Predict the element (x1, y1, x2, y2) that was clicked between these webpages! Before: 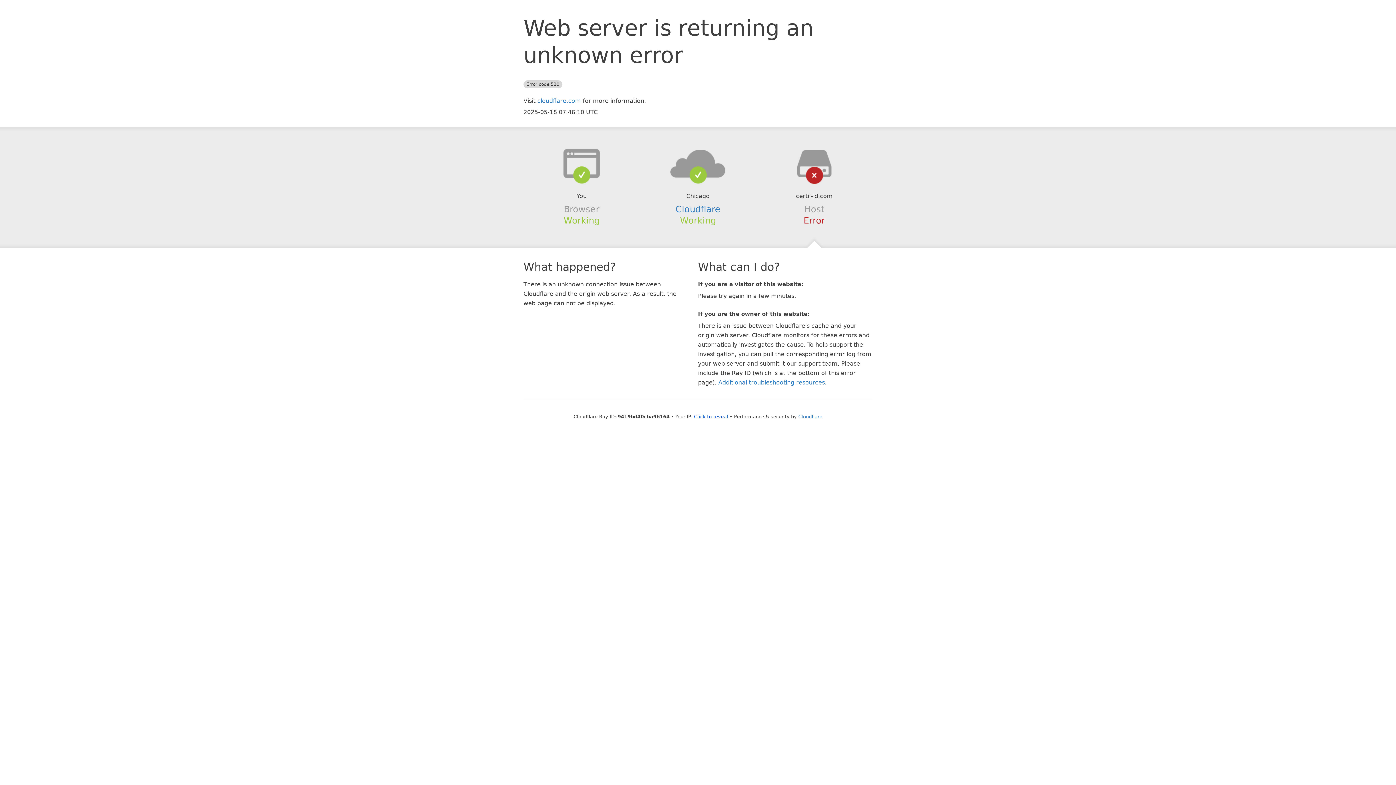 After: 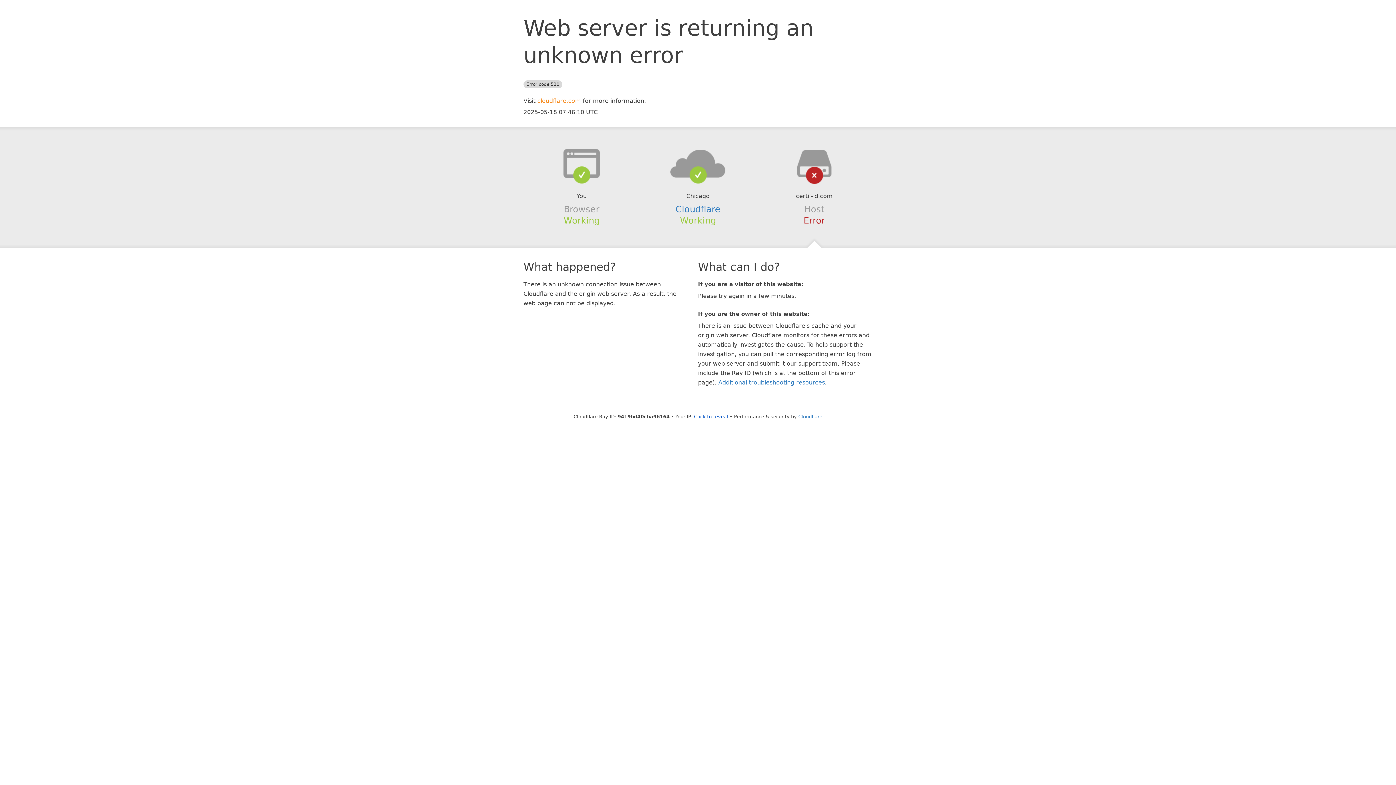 Action: bbox: (537, 97, 581, 104) label: cloudflare.com